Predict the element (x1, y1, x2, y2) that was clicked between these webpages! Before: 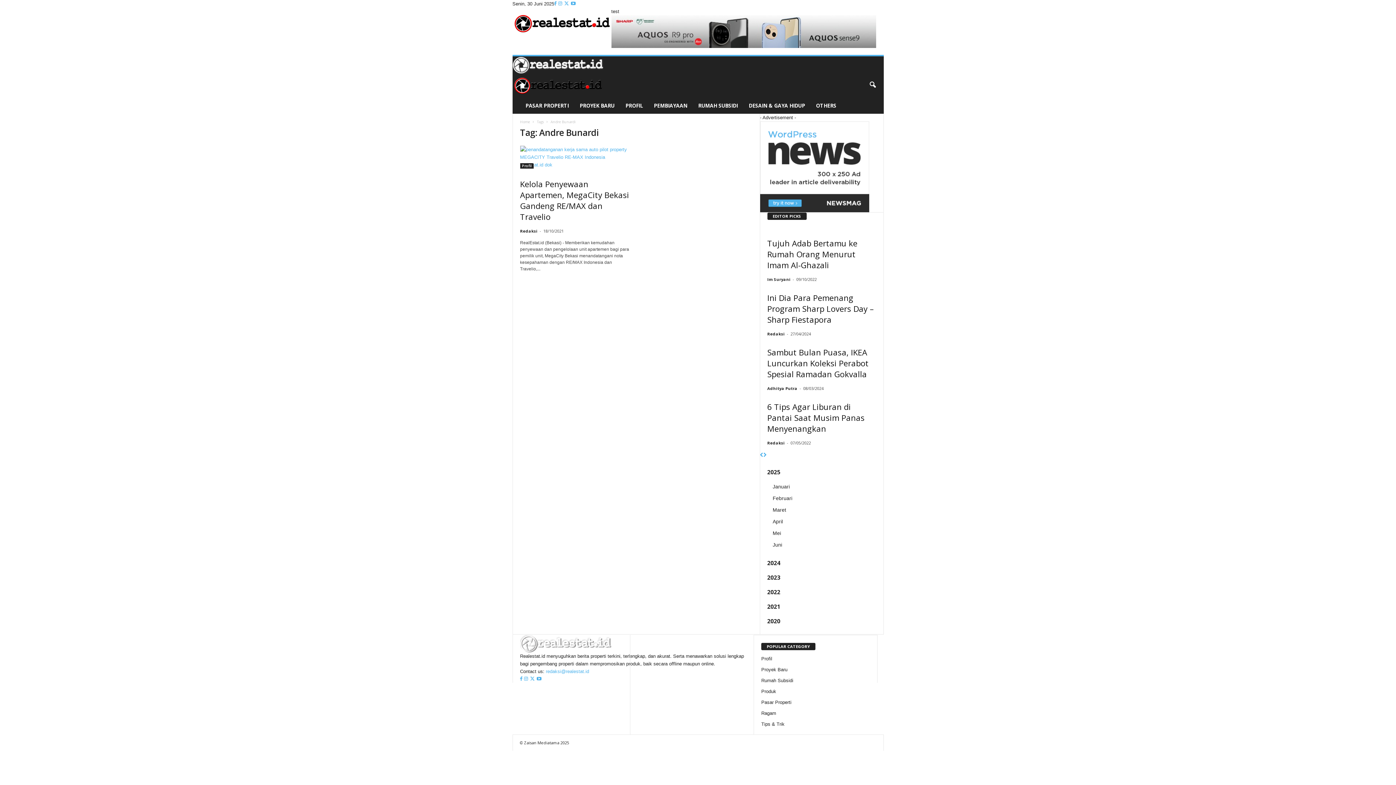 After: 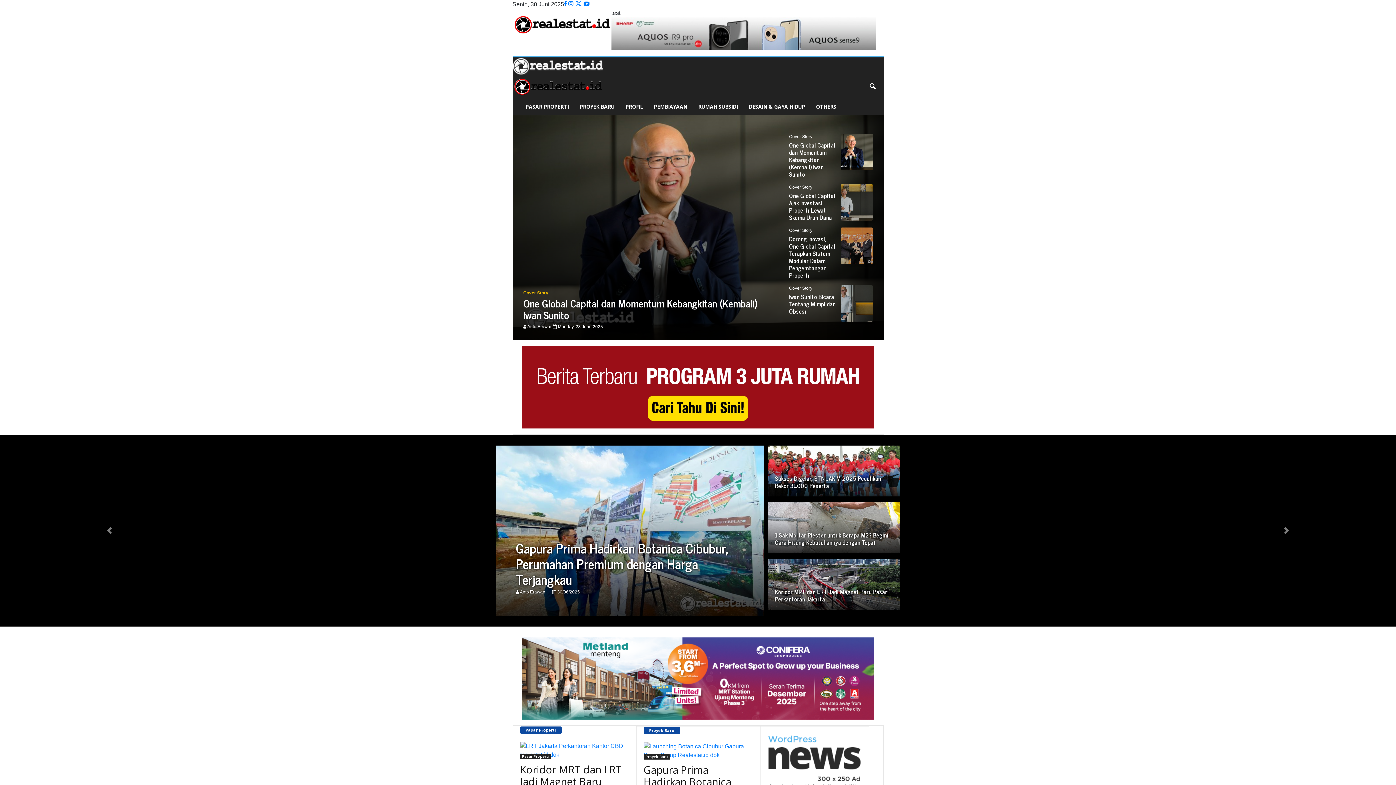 Action: bbox: (512, 56, 883, 73)